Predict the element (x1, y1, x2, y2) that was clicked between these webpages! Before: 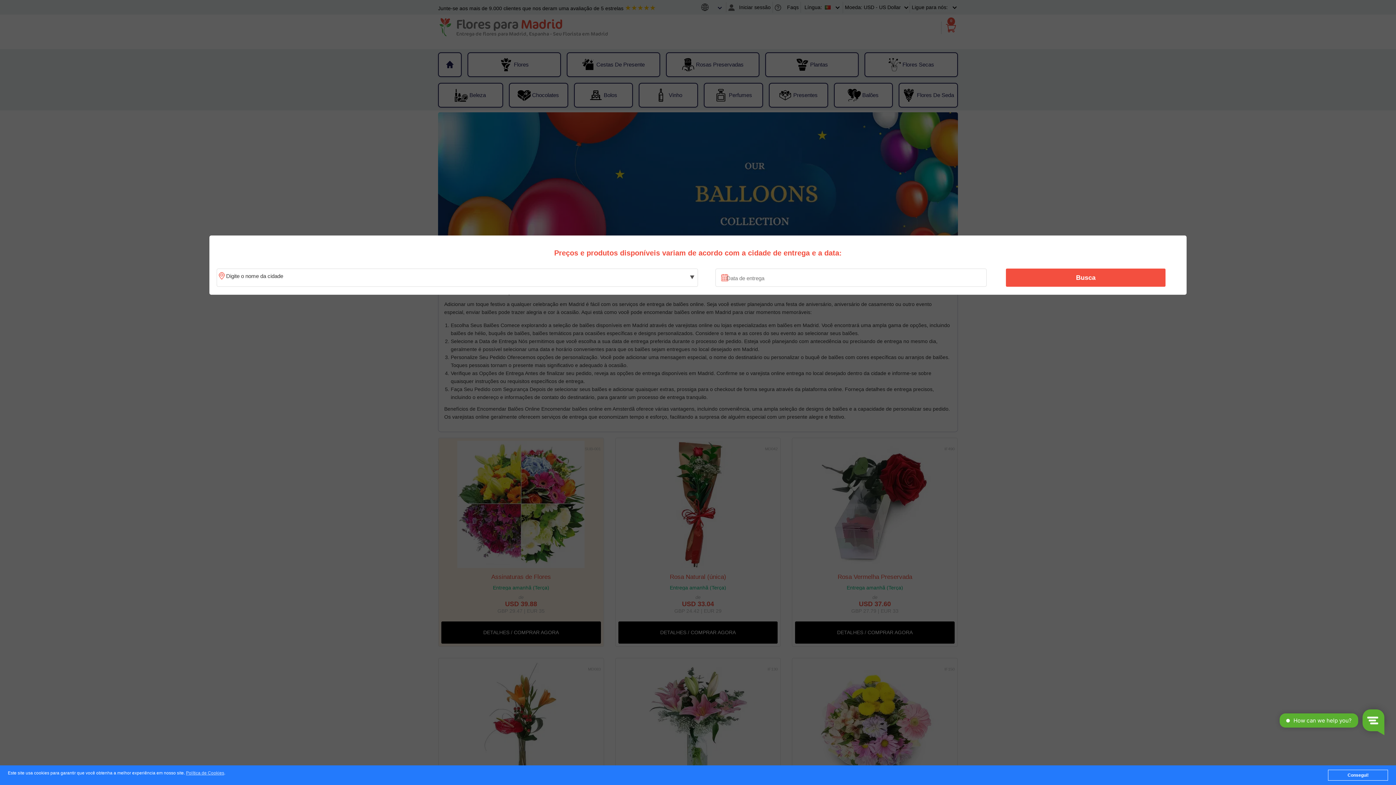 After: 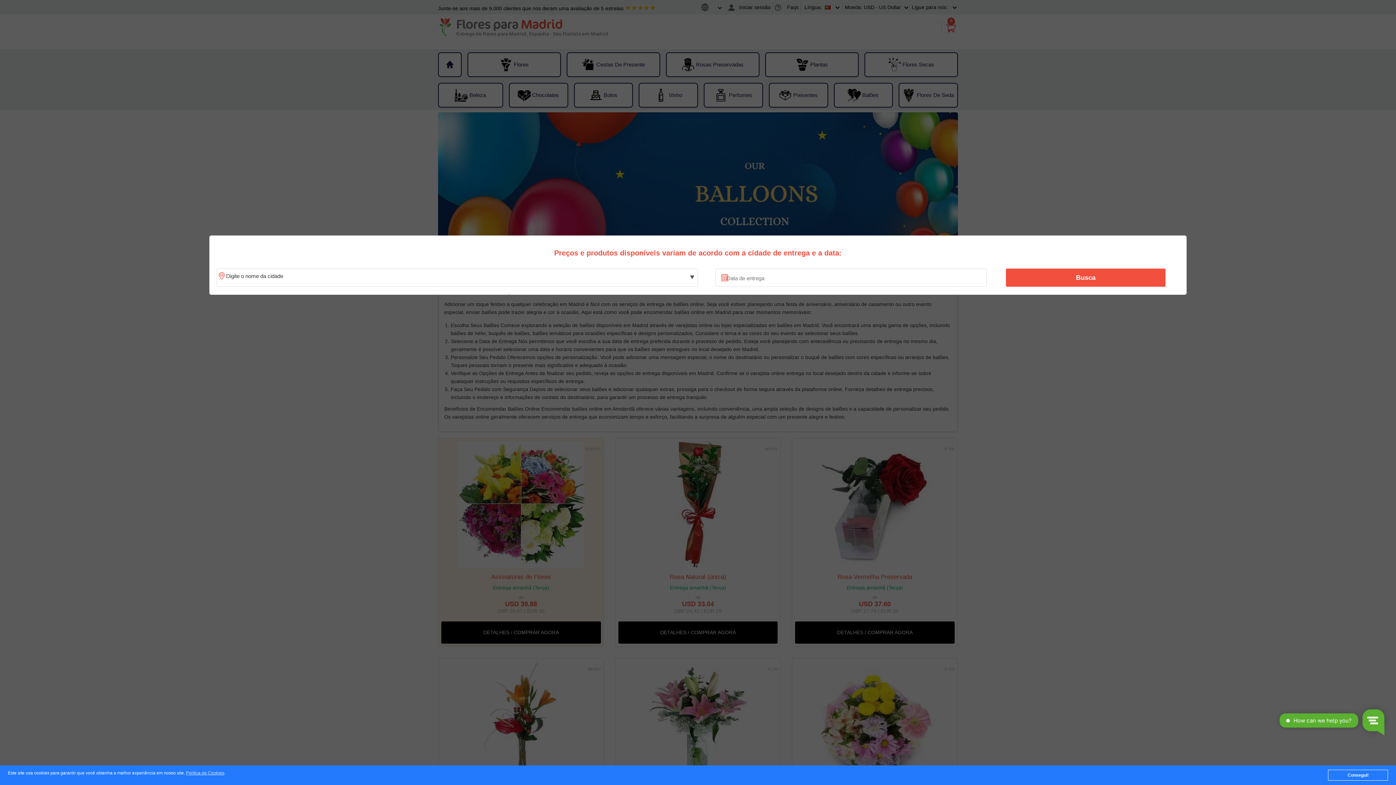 Action: label: Busca bbox: (1010, 270, 1161, 285)